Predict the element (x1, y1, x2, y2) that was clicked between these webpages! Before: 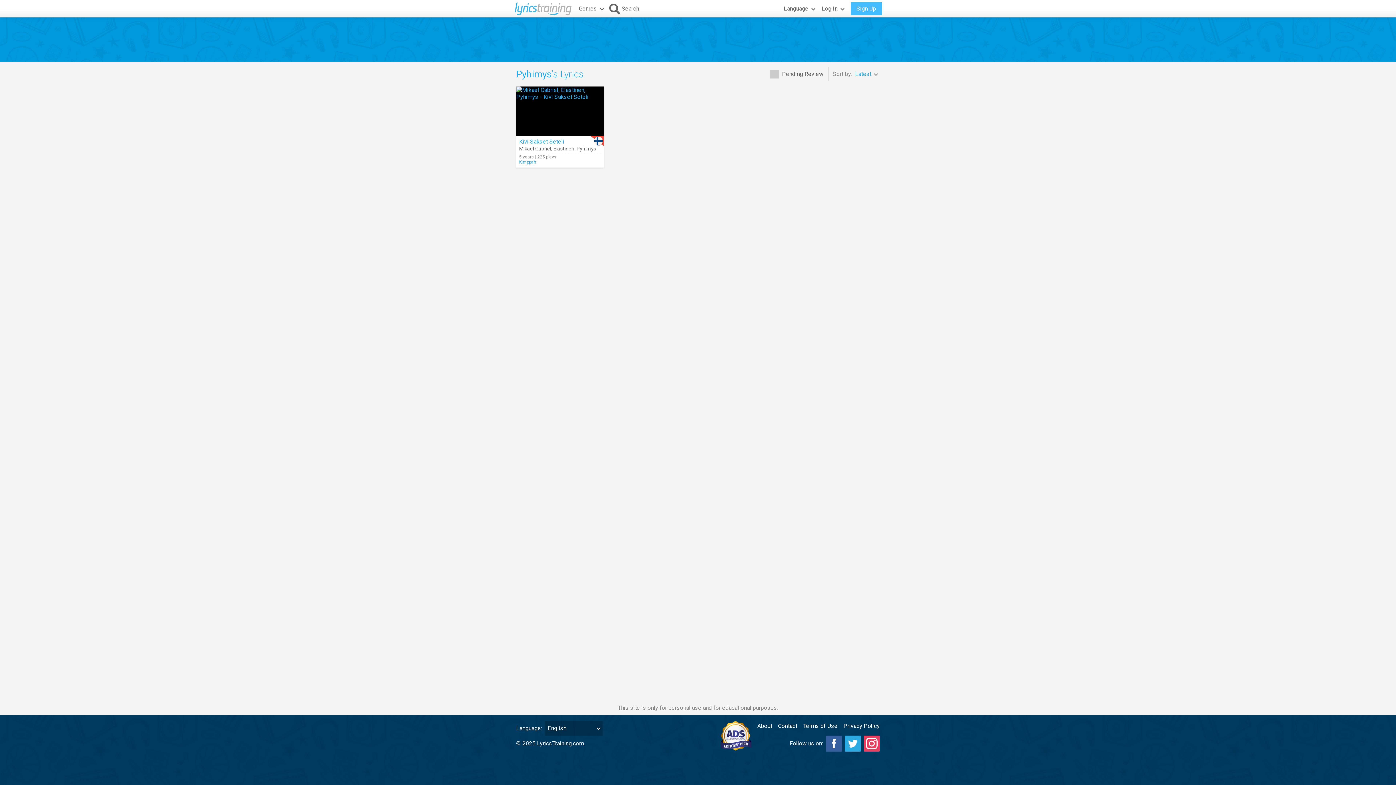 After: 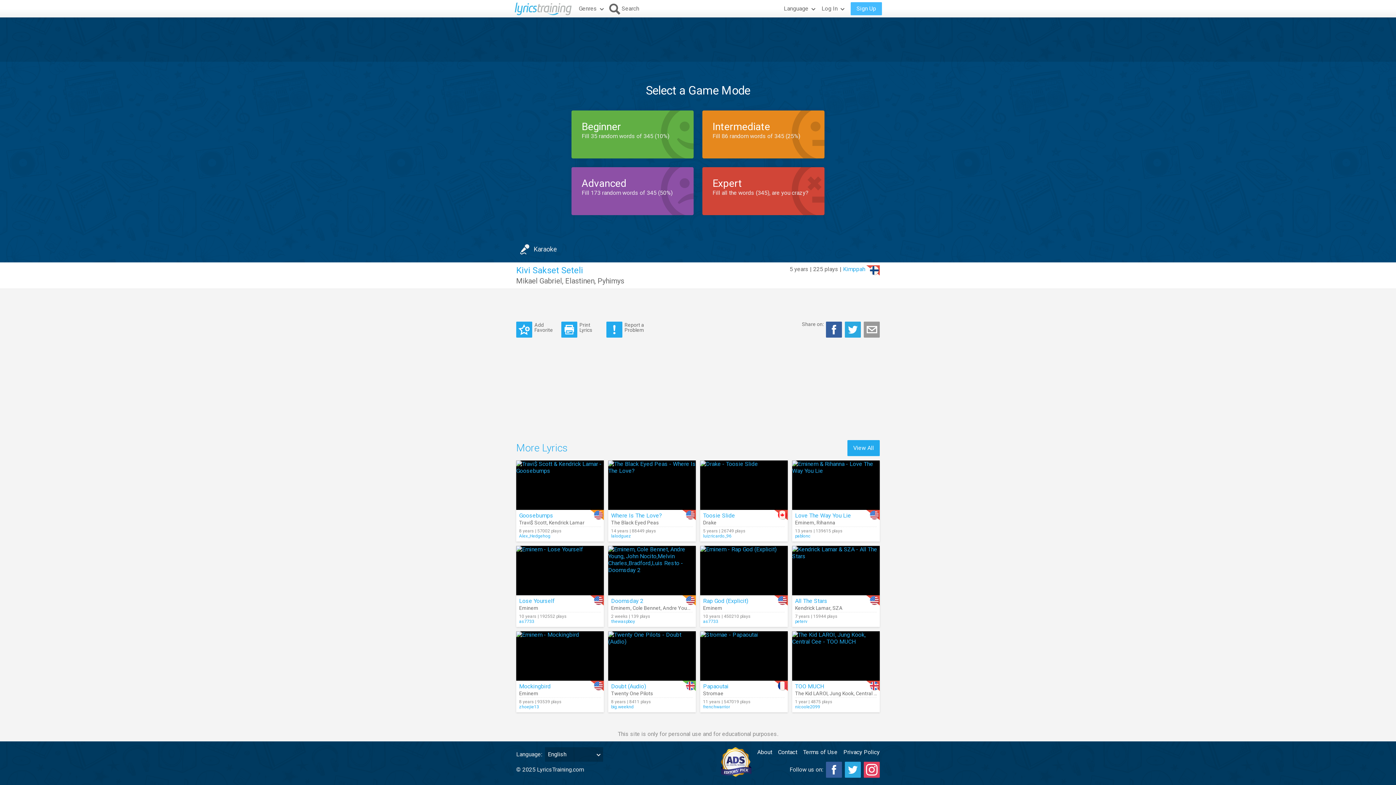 Action: bbox: (519, 138, 564, 145) label: Kivi Sakset Seteli